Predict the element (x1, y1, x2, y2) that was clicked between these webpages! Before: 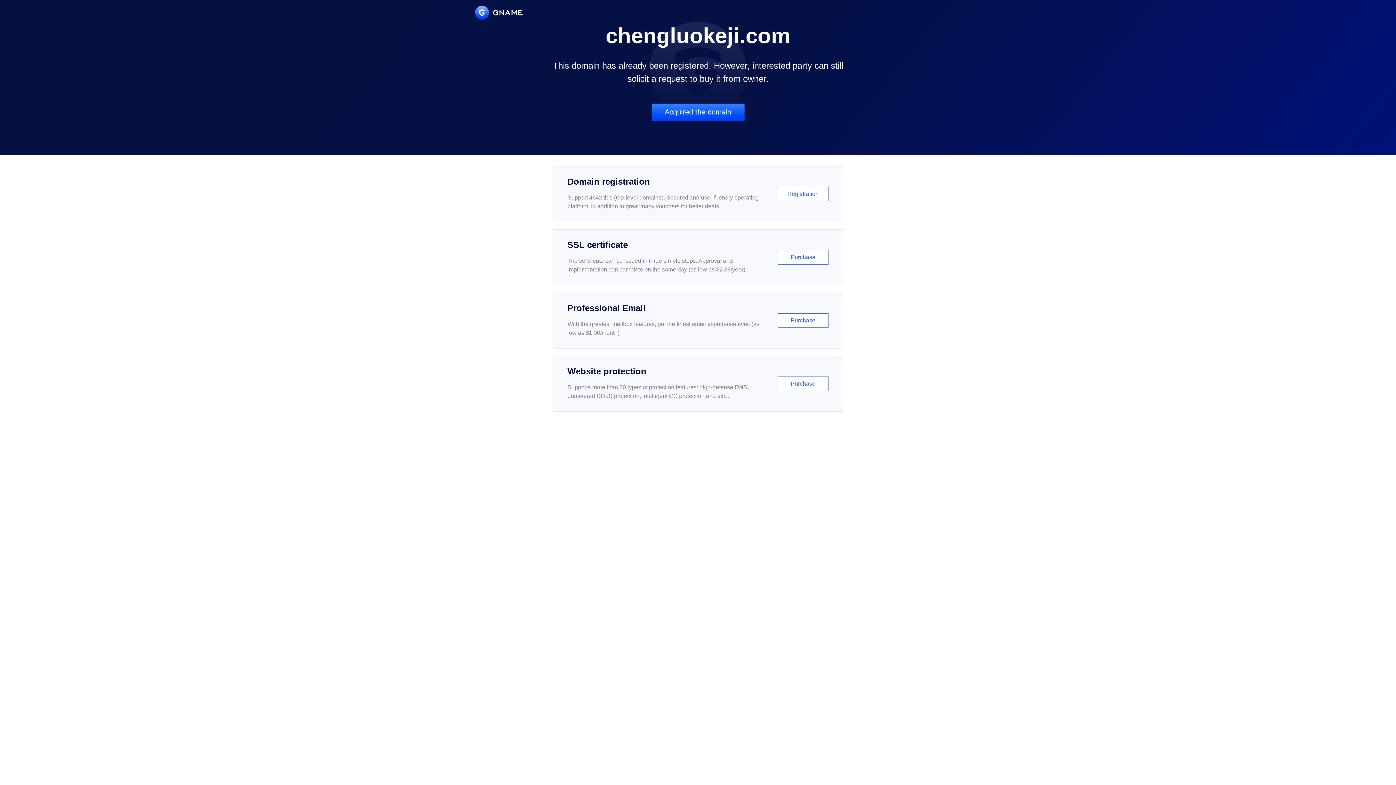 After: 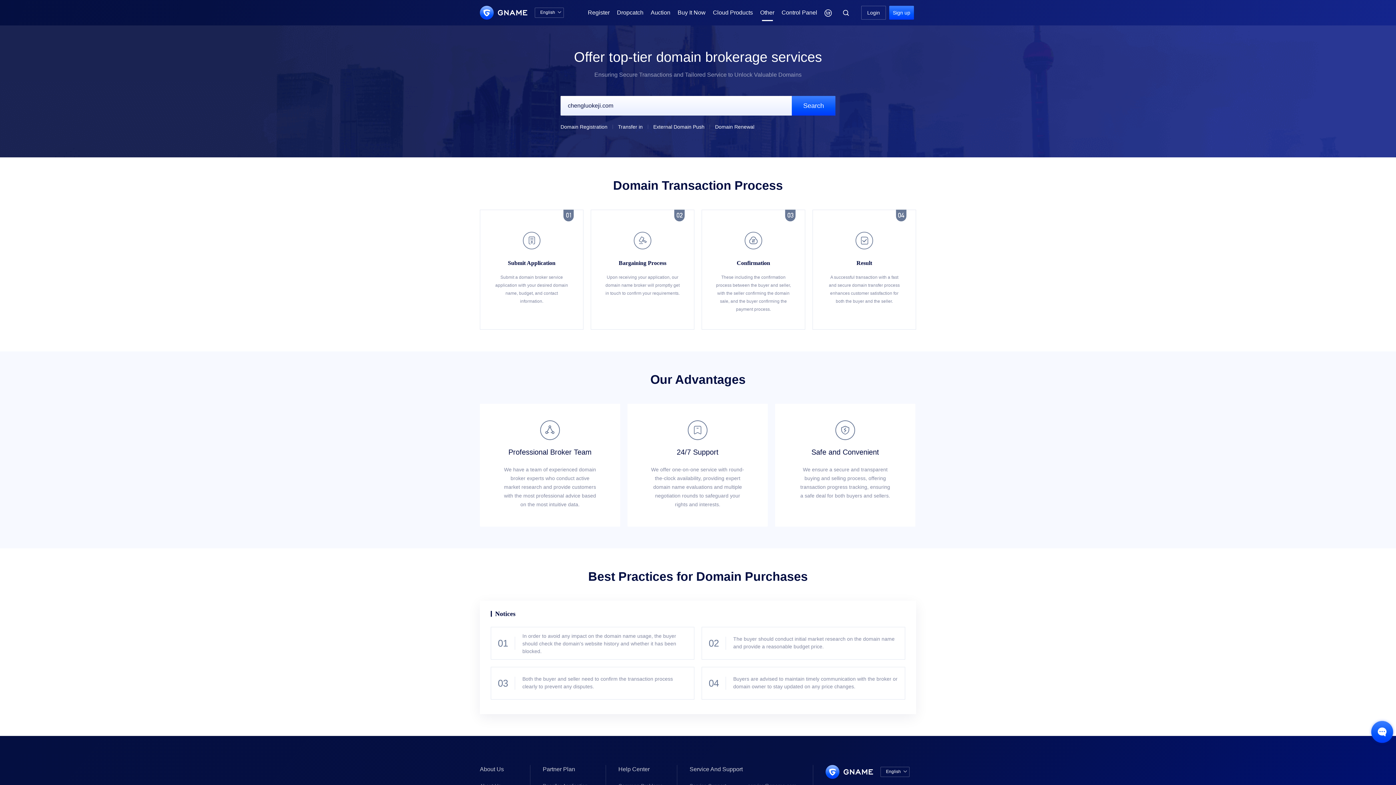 Action: label: Acquired the domain bbox: (651, 103, 744, 121)